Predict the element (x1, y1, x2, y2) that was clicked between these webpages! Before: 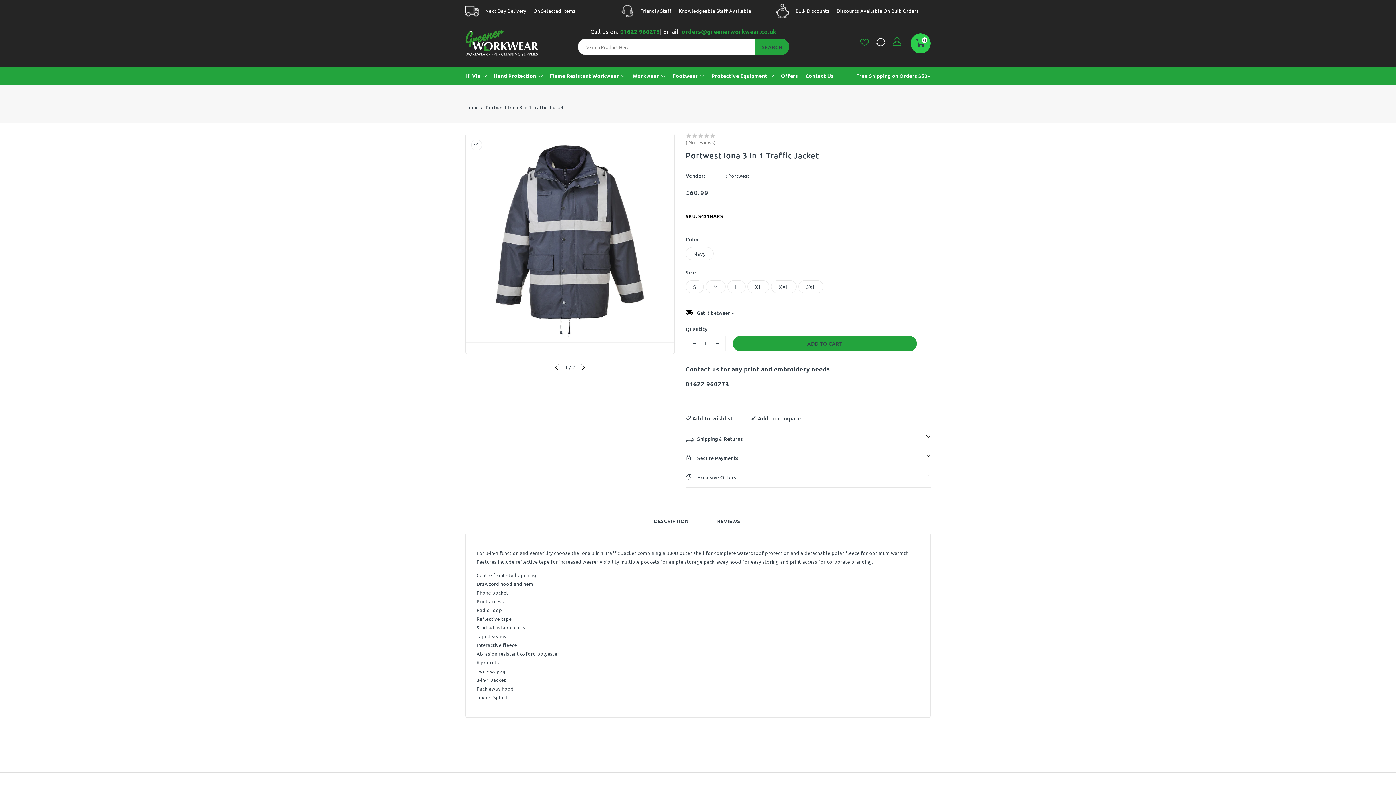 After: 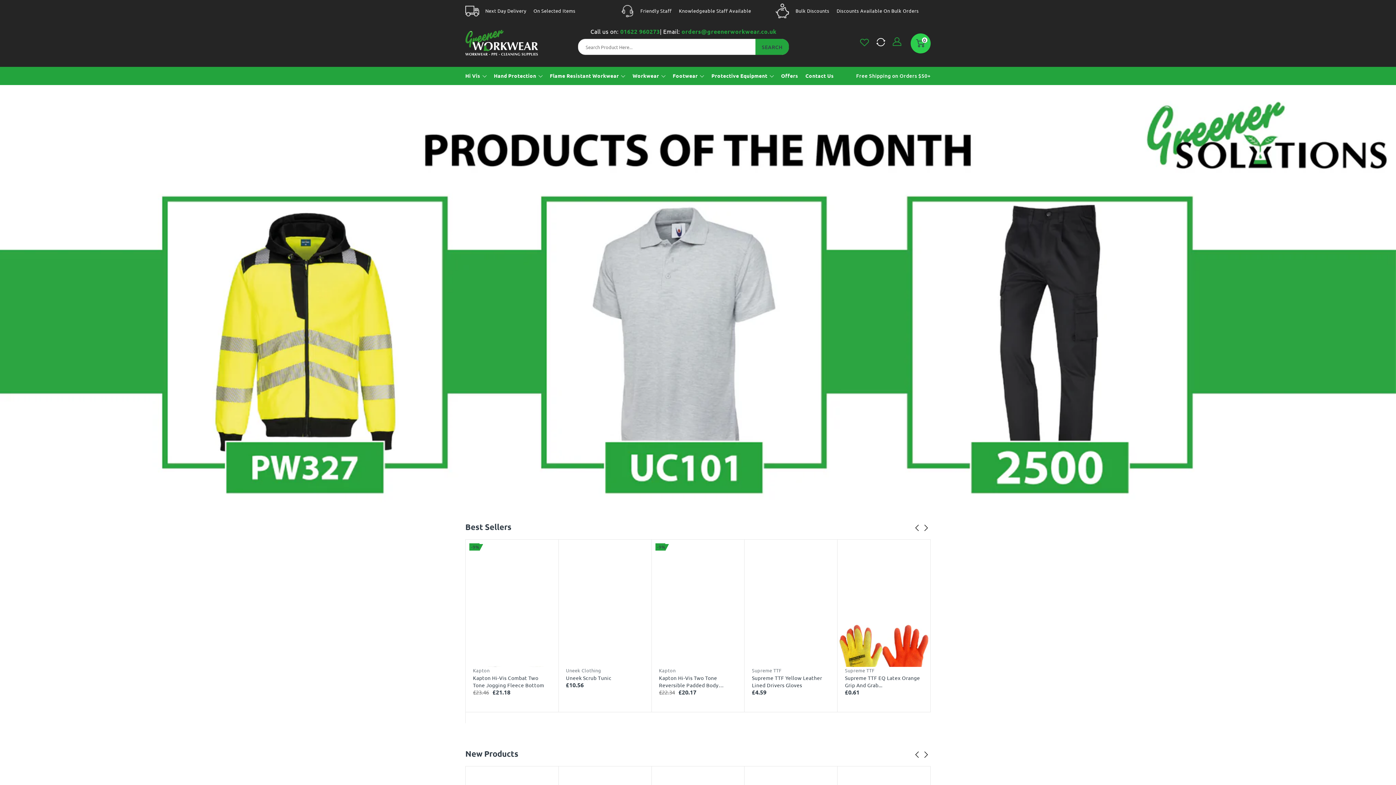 Action: bbox: (465, 104, 484, 110) label: Home